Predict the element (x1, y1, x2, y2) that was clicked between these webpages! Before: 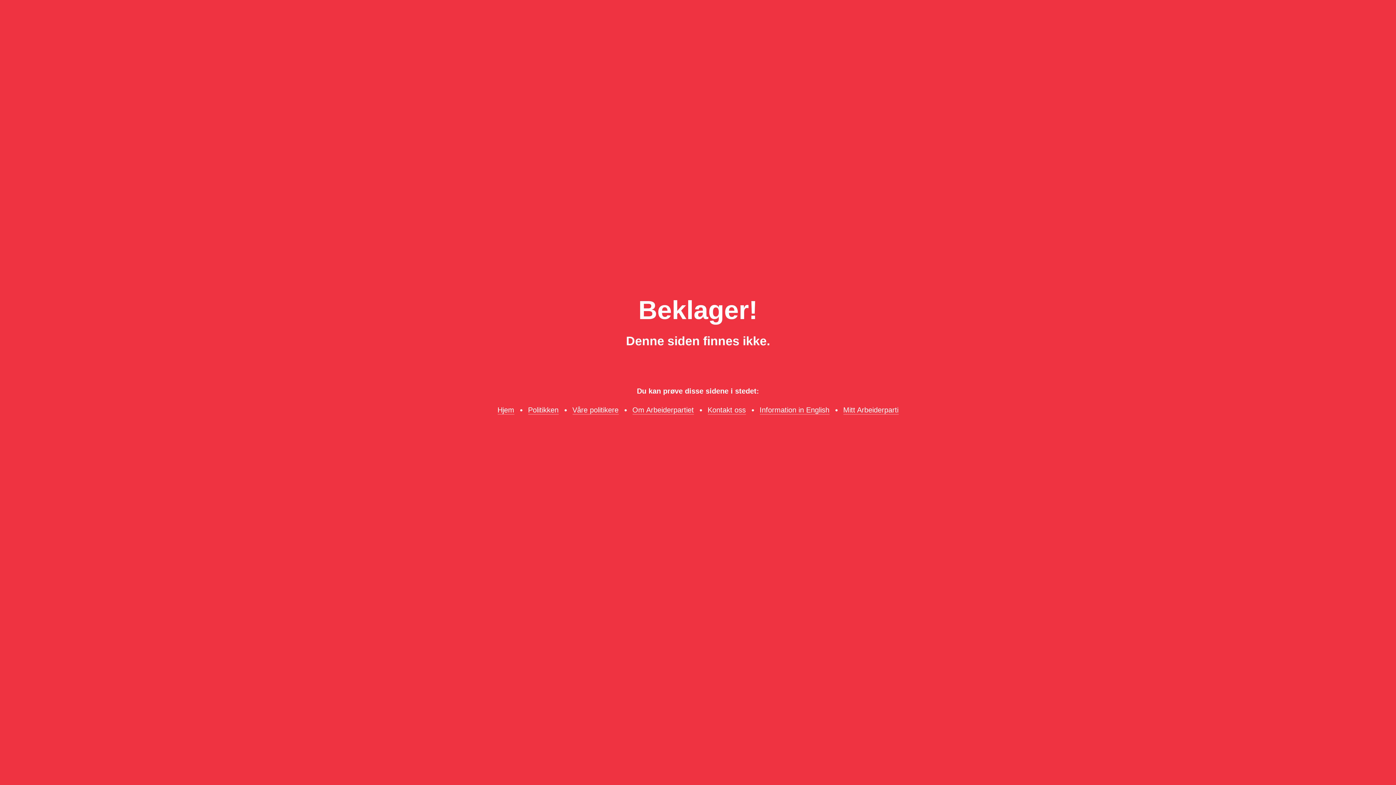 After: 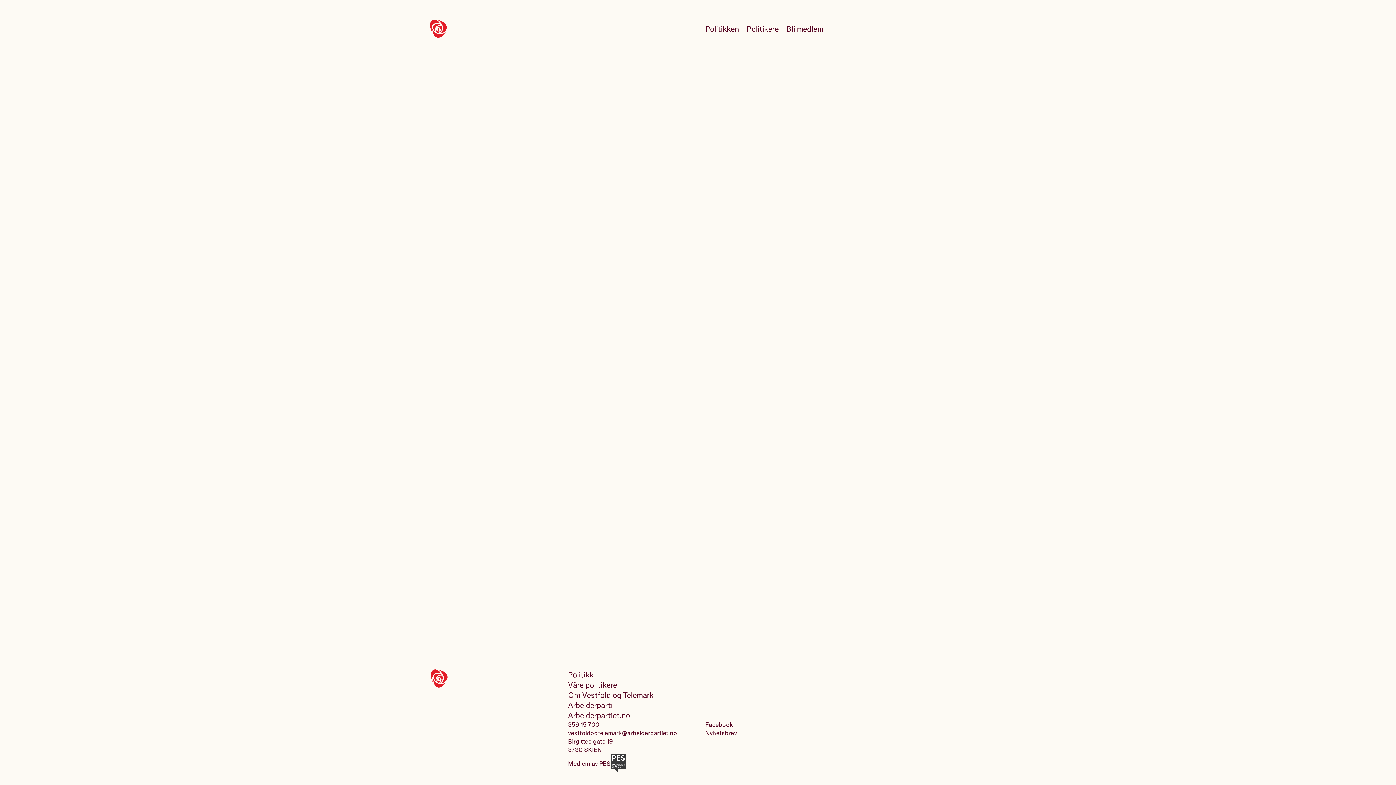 Action: label: Våre politikere bbox: (572, 406, 618, 414)